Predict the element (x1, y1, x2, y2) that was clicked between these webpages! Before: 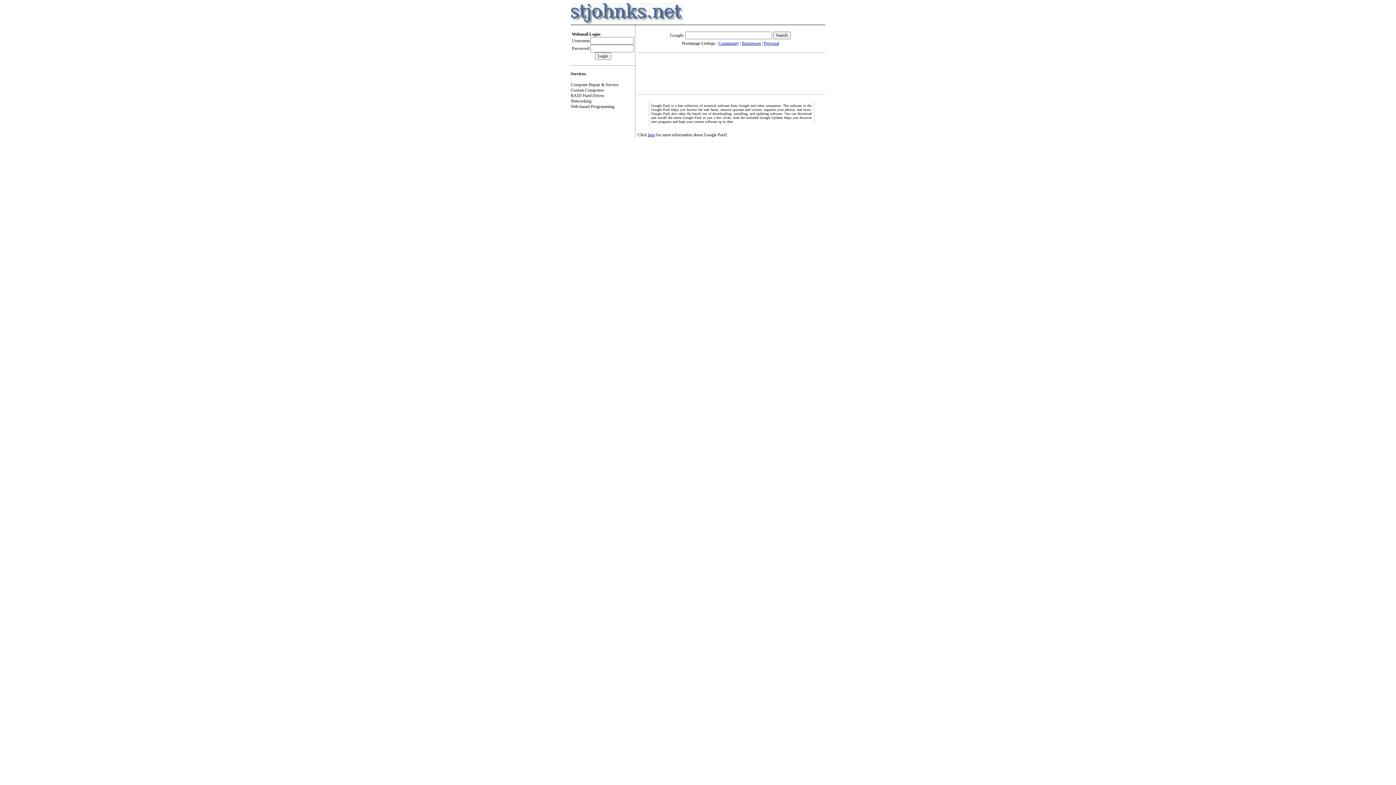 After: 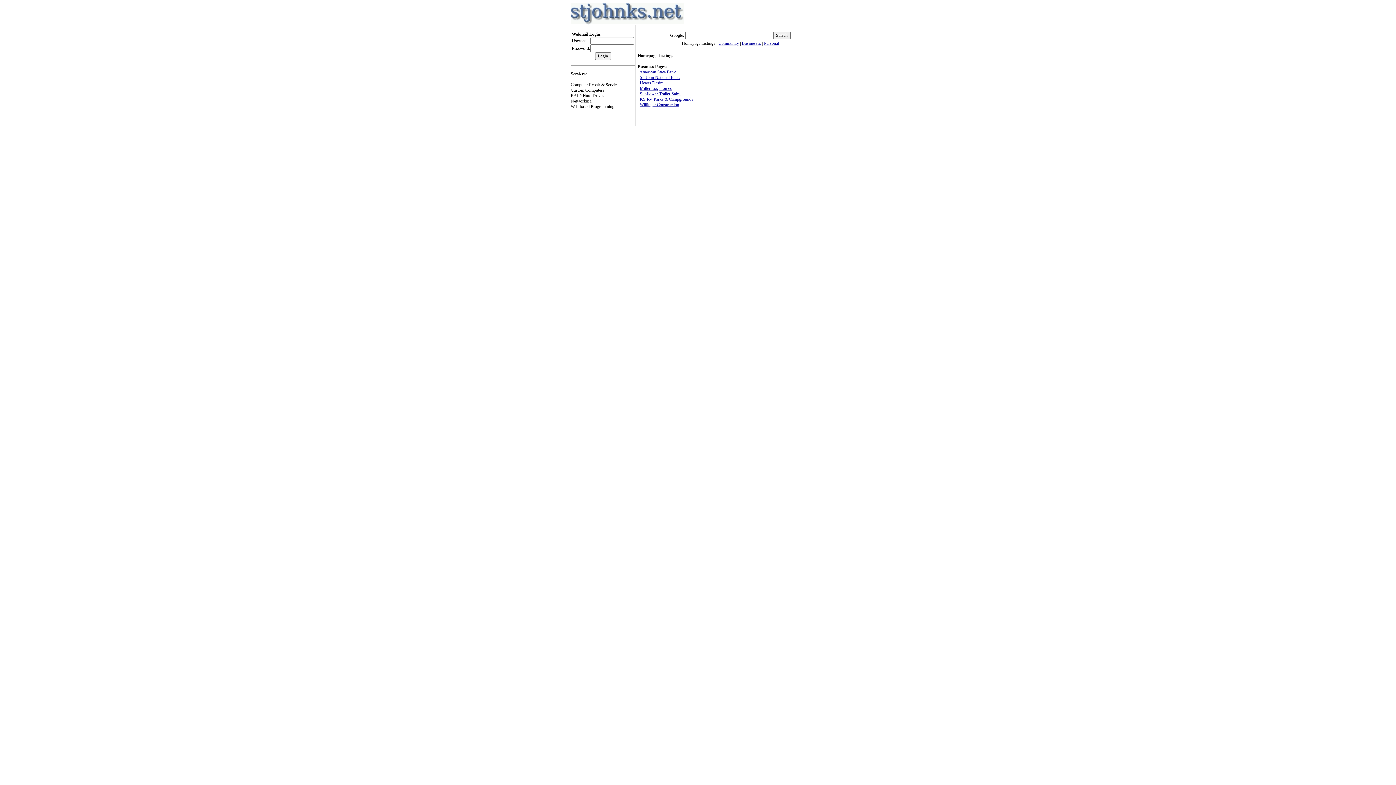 Action: label: Businesses bbox: (742, 40, 761, 45)